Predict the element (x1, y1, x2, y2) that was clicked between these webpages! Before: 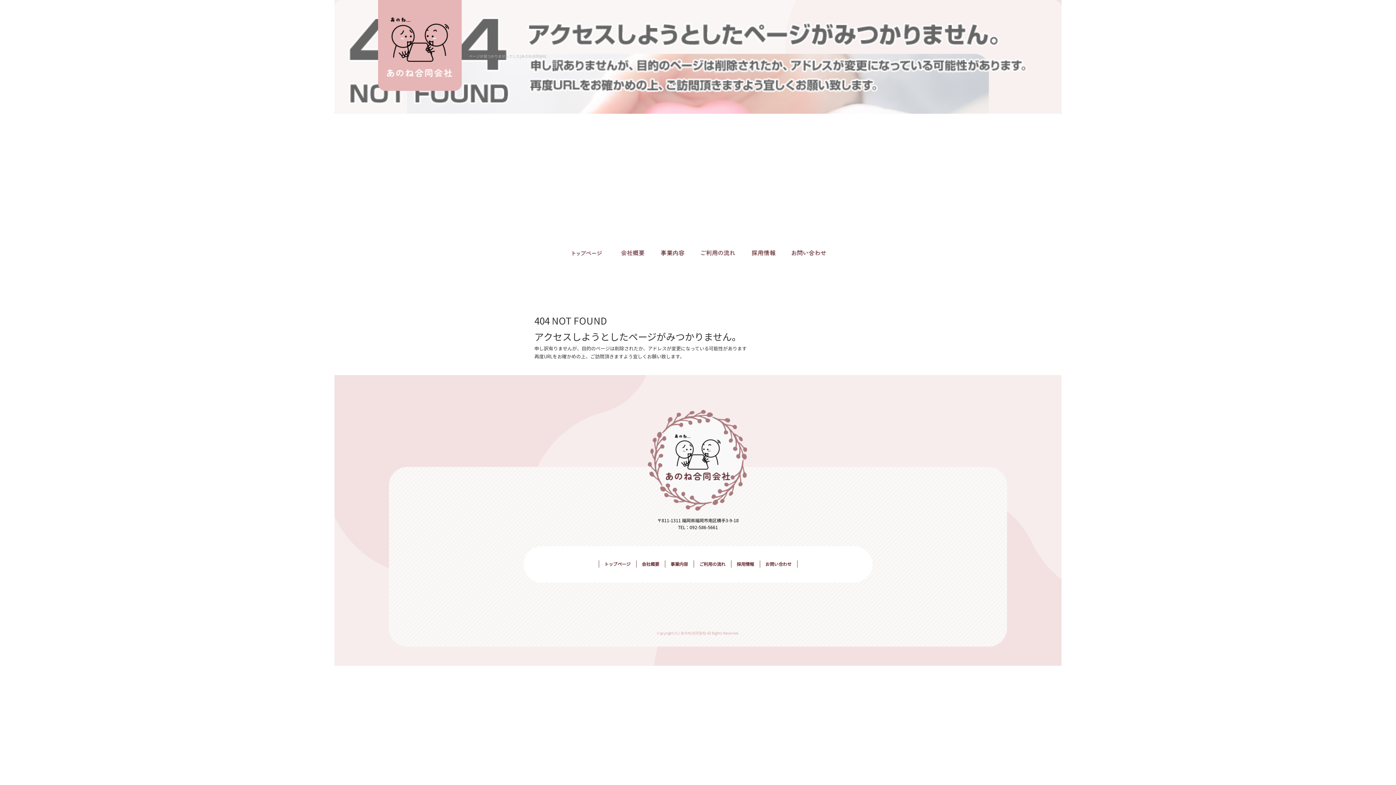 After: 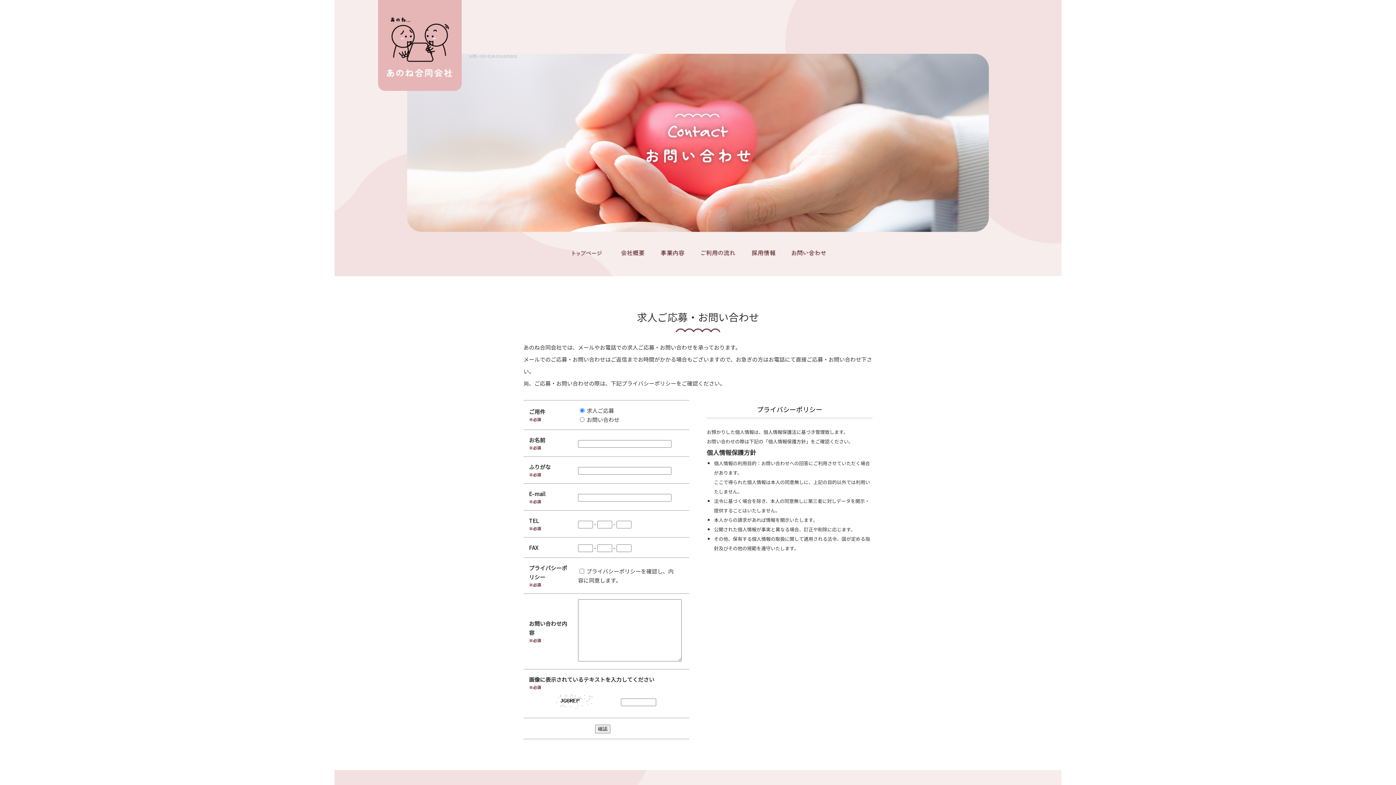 Action: bbox: (759, 560, 797, 568) label: お問い合わせ